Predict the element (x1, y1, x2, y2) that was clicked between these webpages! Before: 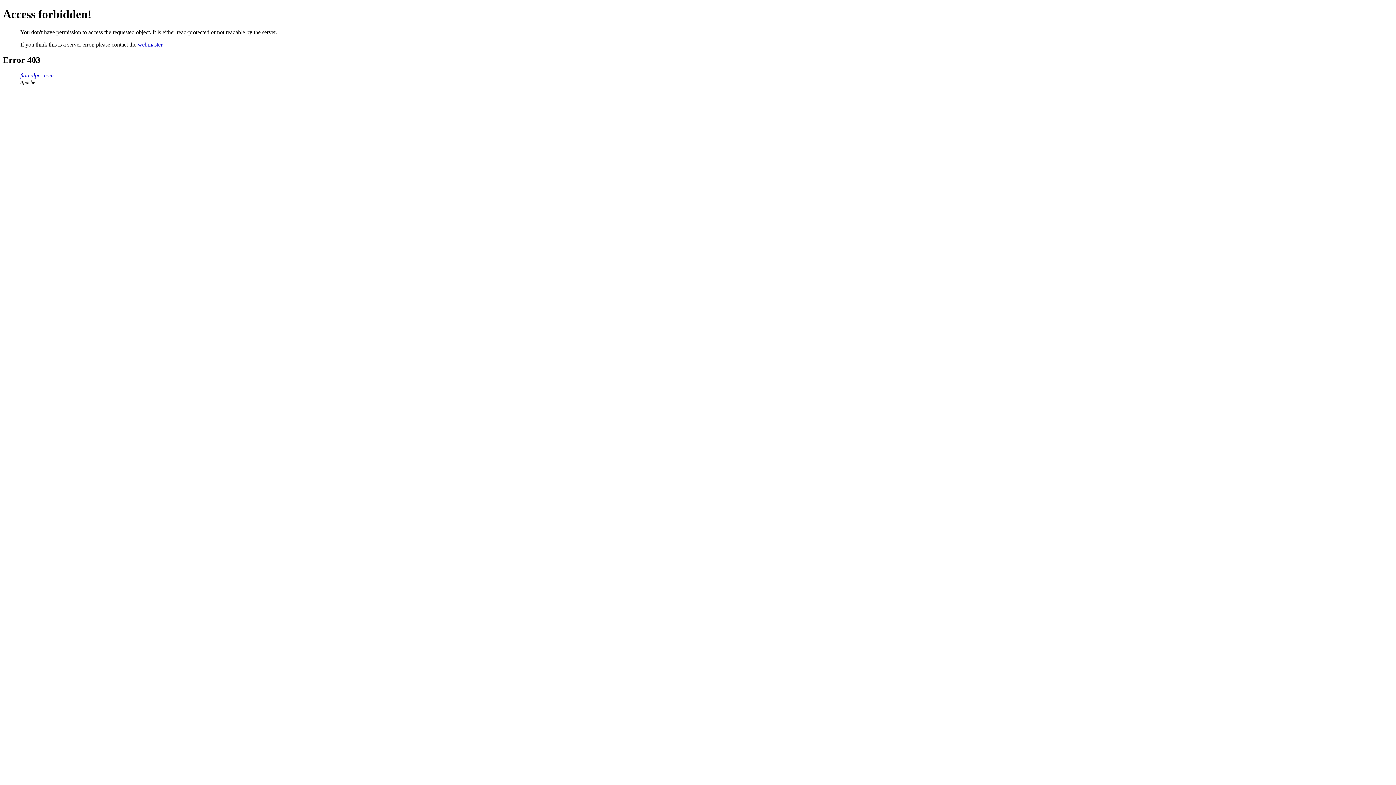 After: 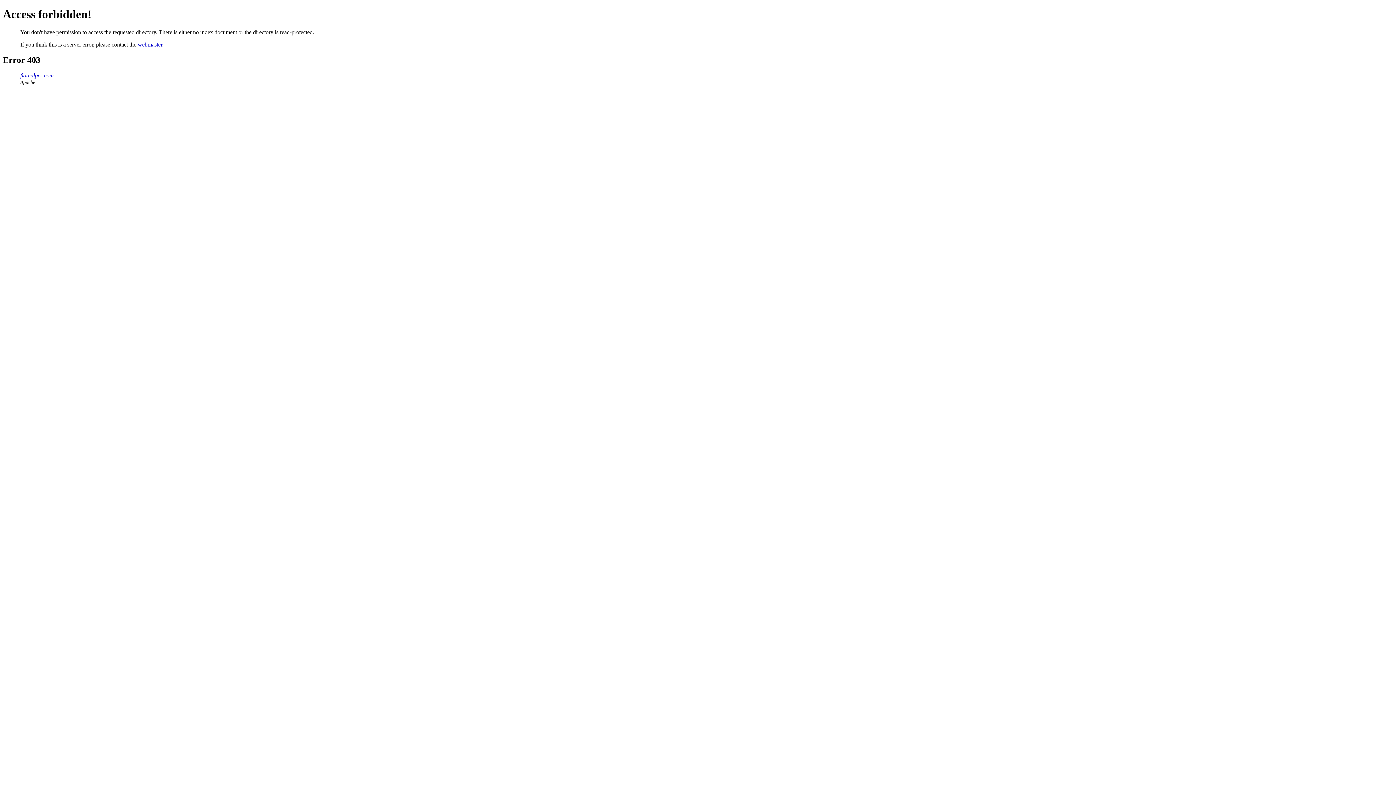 Action: bbox: (20, 72, 53, 78) label: florealpes.com